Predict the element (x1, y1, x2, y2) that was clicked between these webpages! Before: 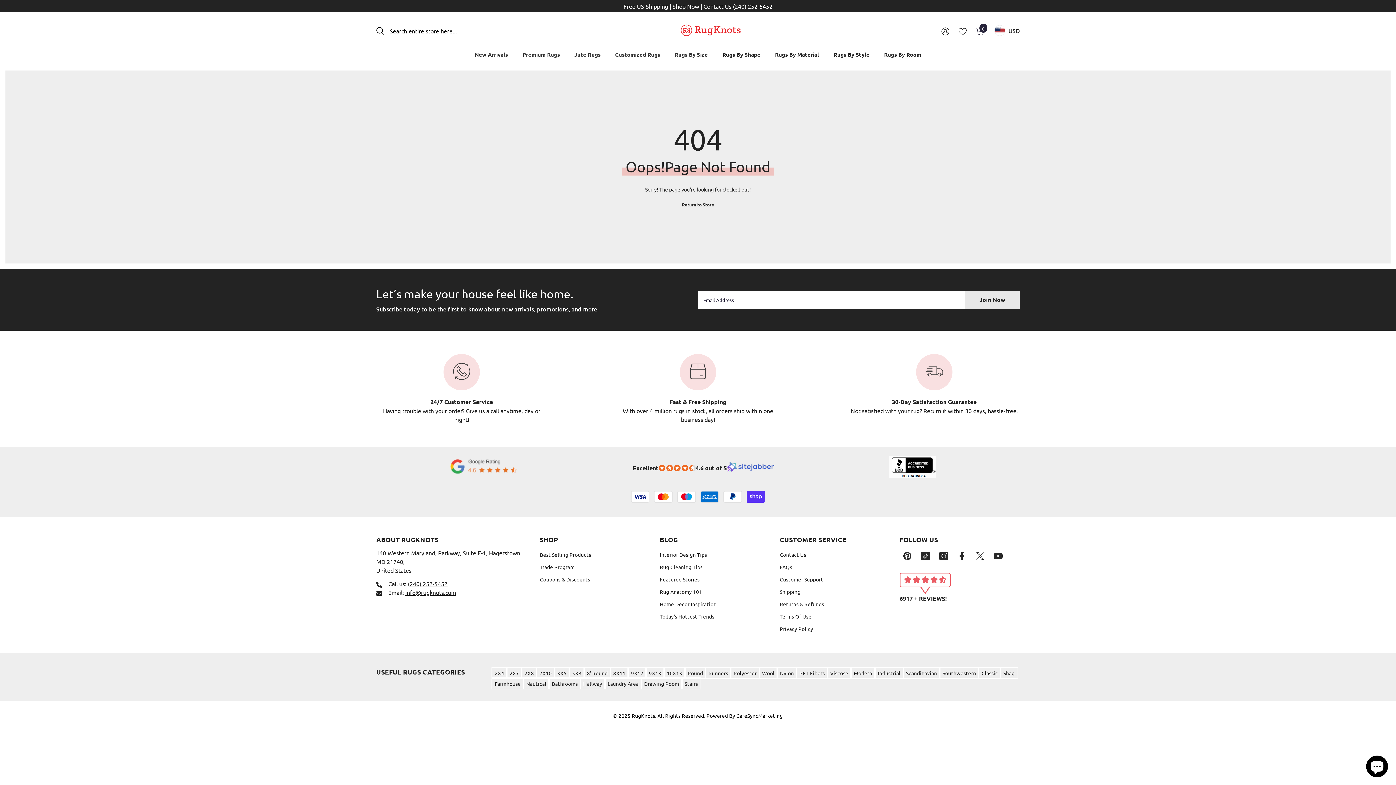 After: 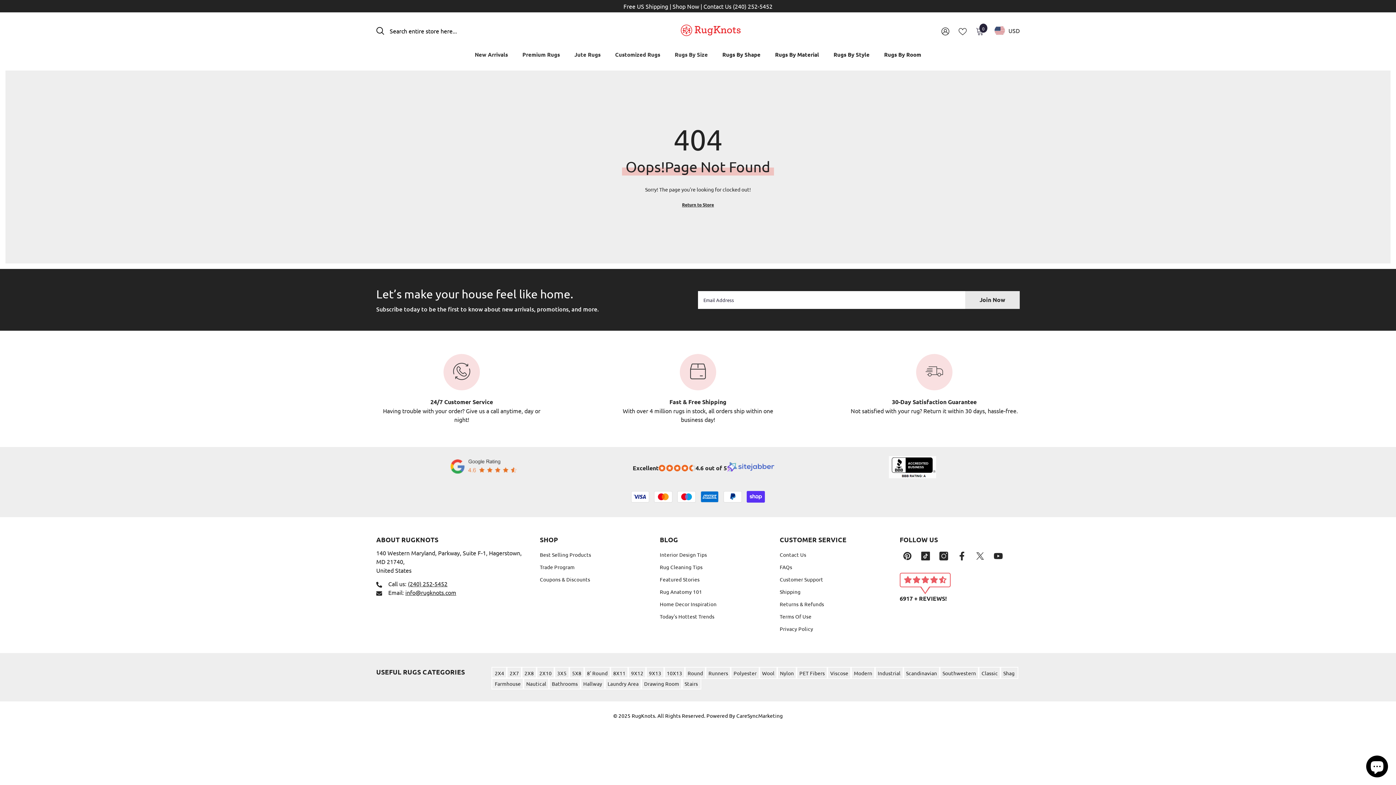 Action: label: USD bbox: (994, 23, 1020, 37)